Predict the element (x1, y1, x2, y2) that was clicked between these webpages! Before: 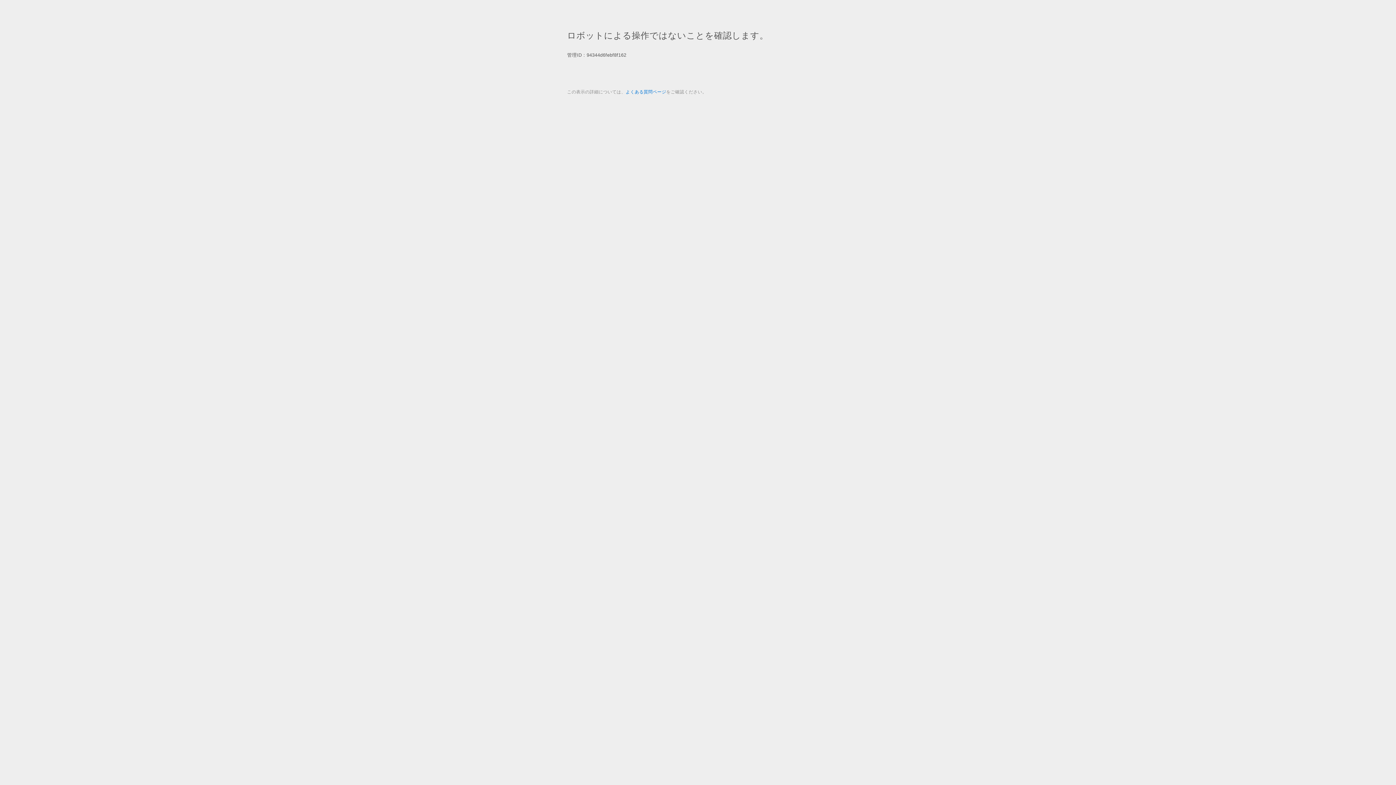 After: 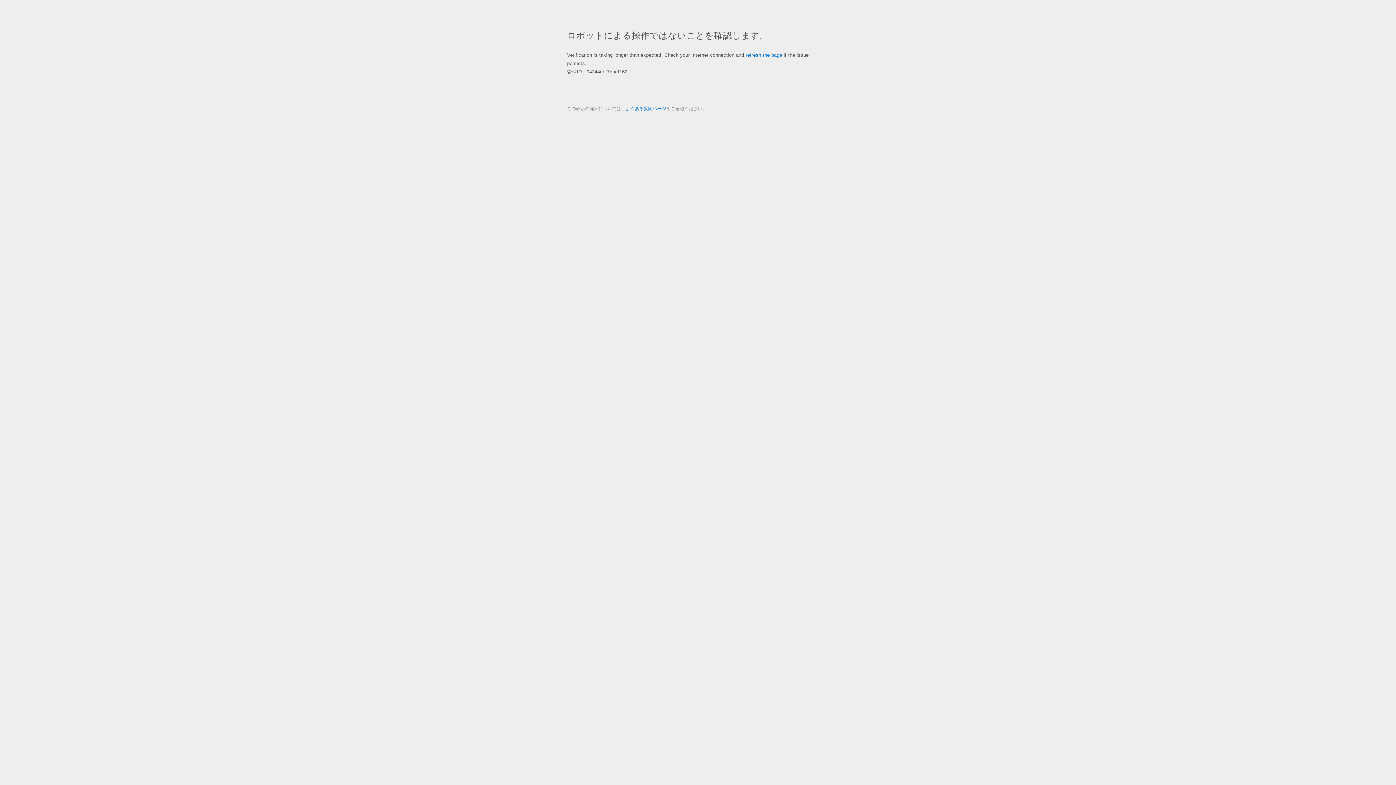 Action: label: よくある質問ページ bbox: (625, 89, 666, 94)